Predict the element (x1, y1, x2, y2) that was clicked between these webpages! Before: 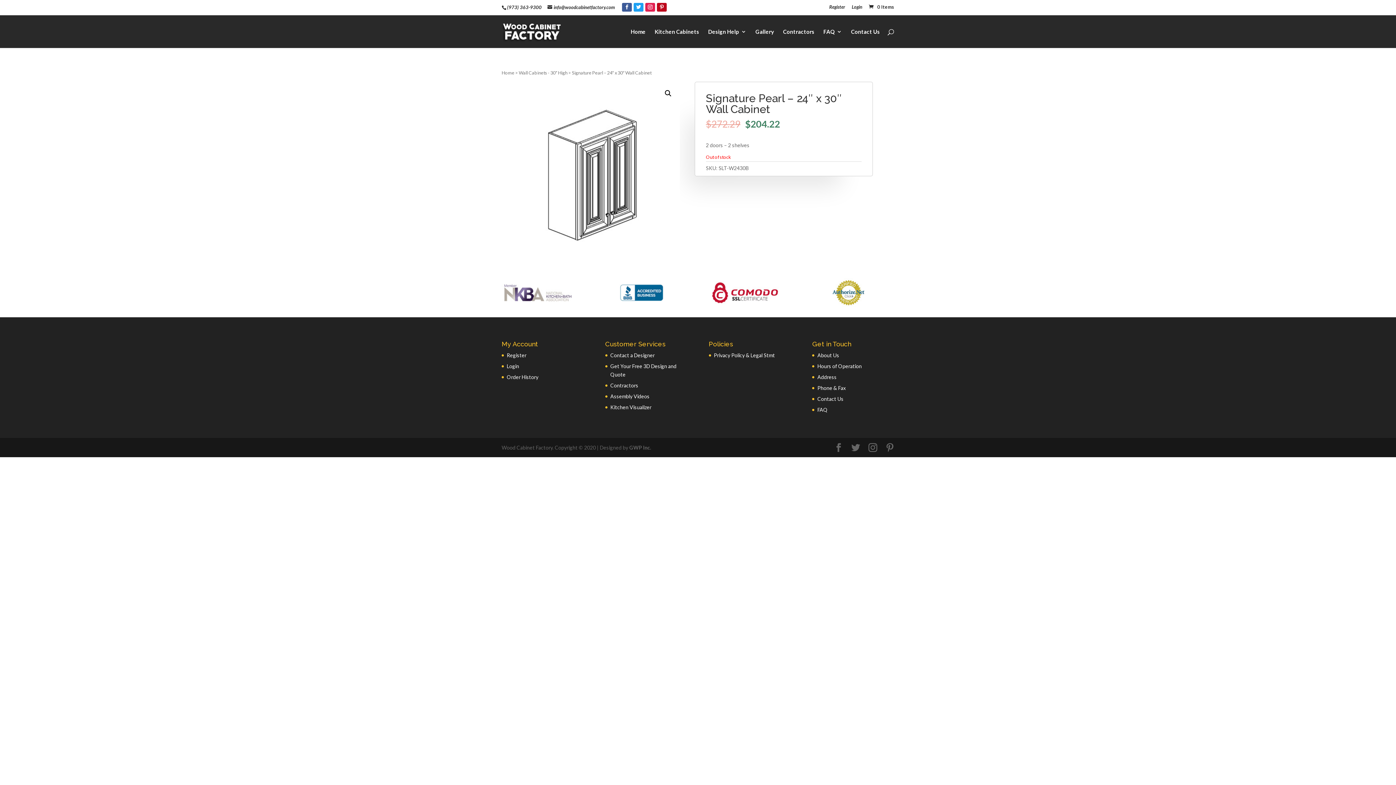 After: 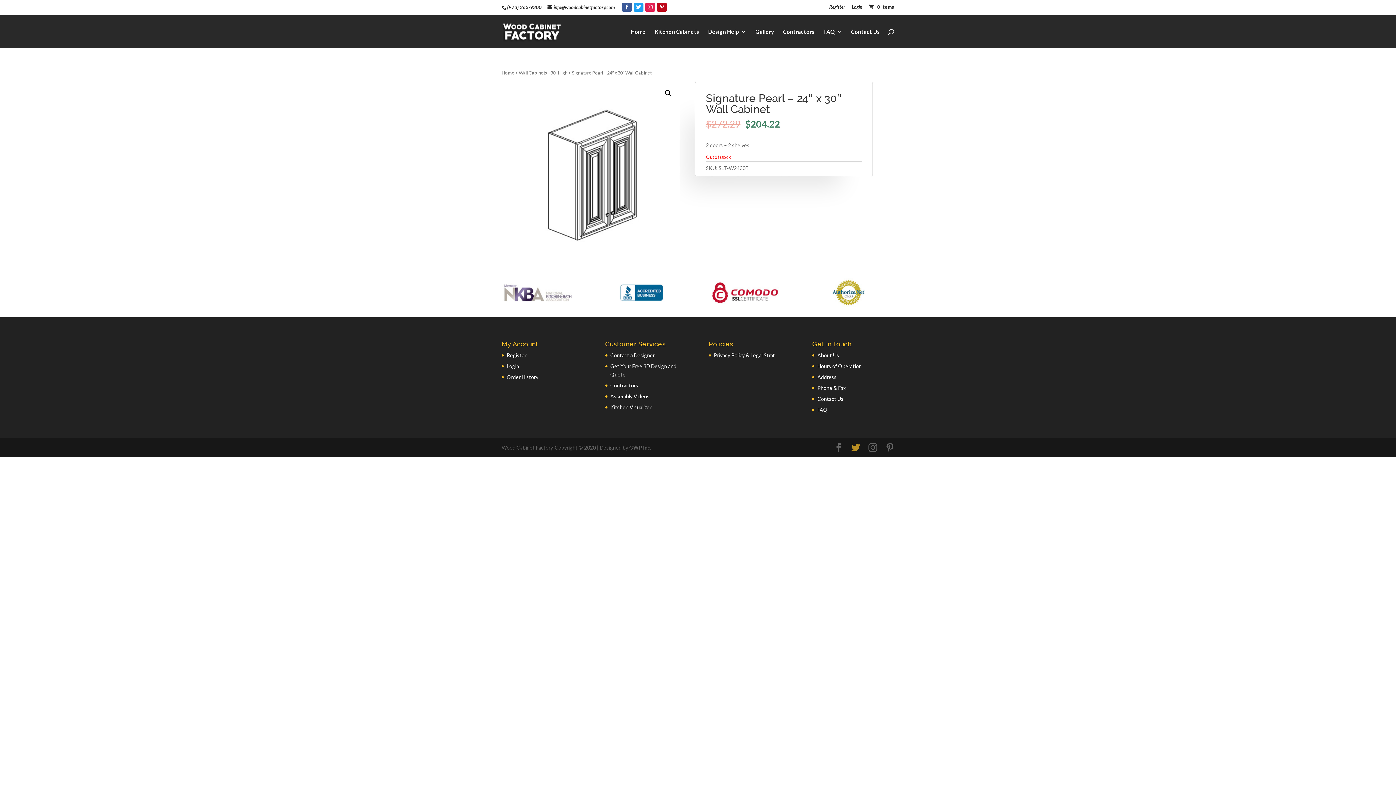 Action: bbox: (851, 443, 860, 452) label: Twitter